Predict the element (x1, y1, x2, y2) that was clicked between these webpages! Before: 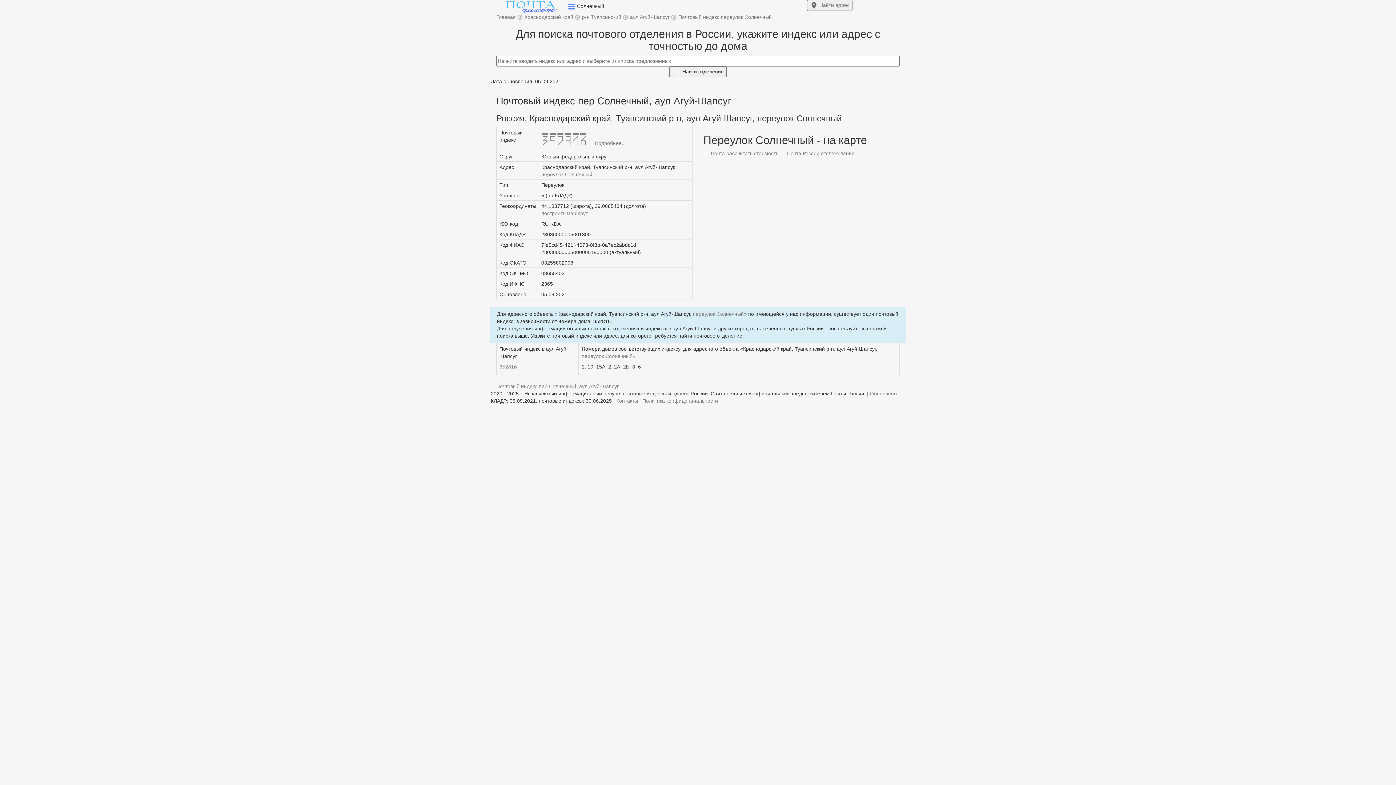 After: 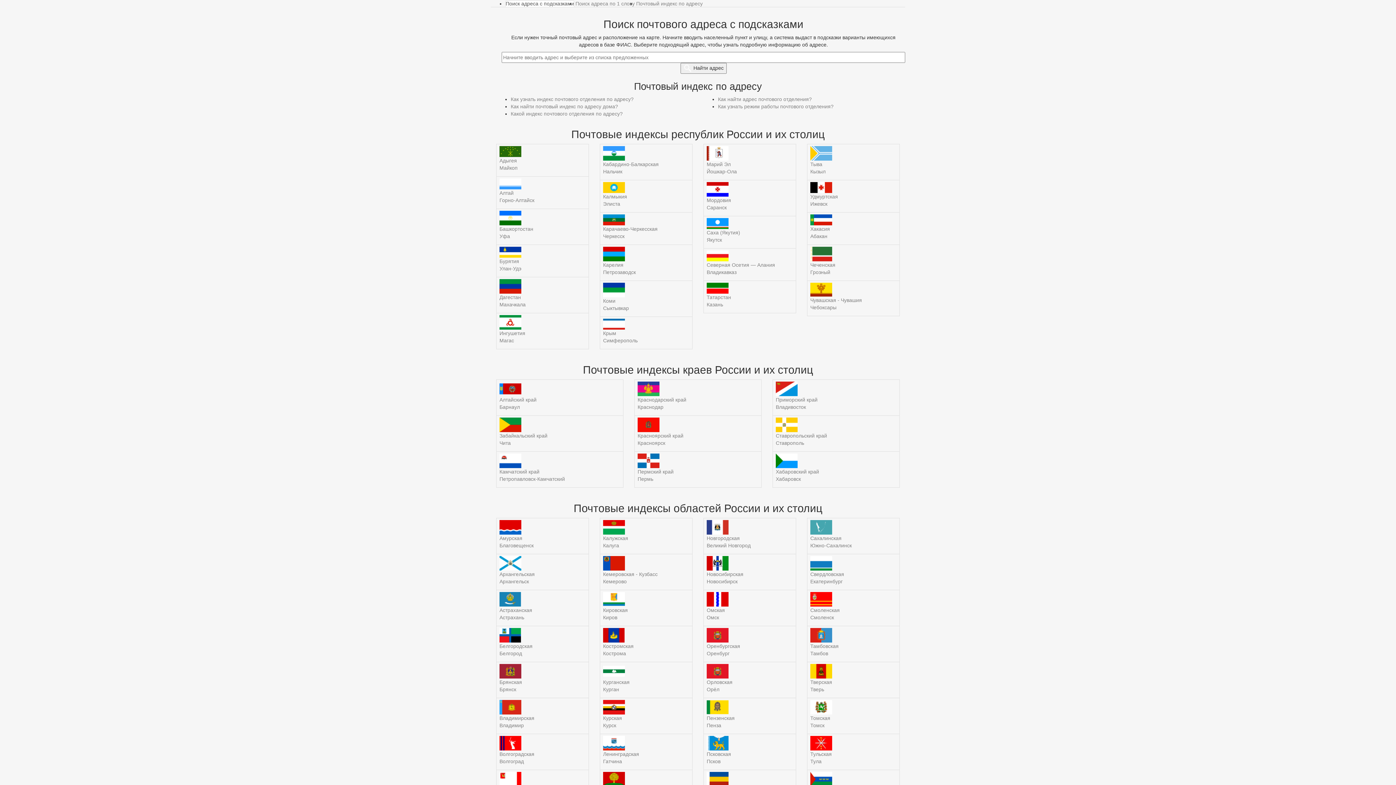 Action: bbox: (807, 0, 852, 10) label:  Найти адрес